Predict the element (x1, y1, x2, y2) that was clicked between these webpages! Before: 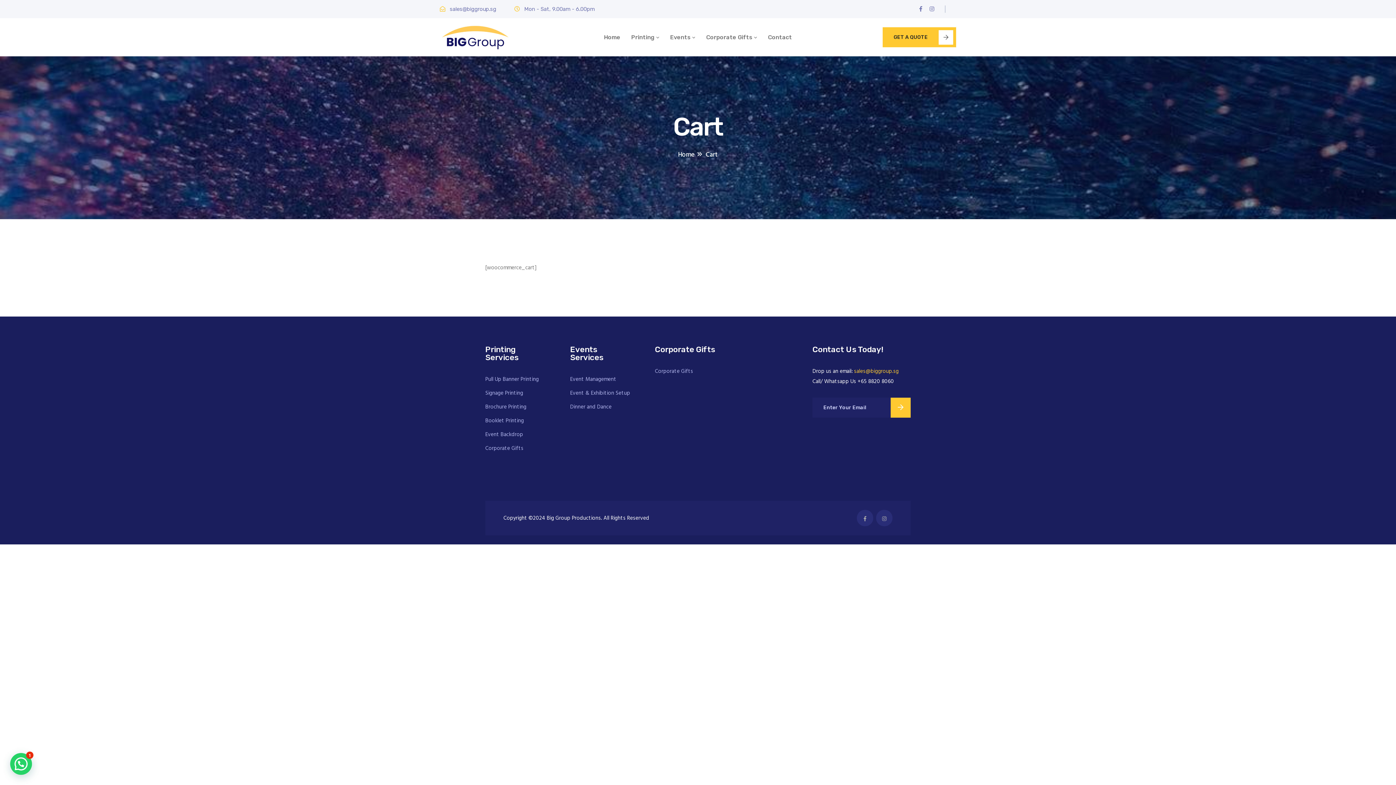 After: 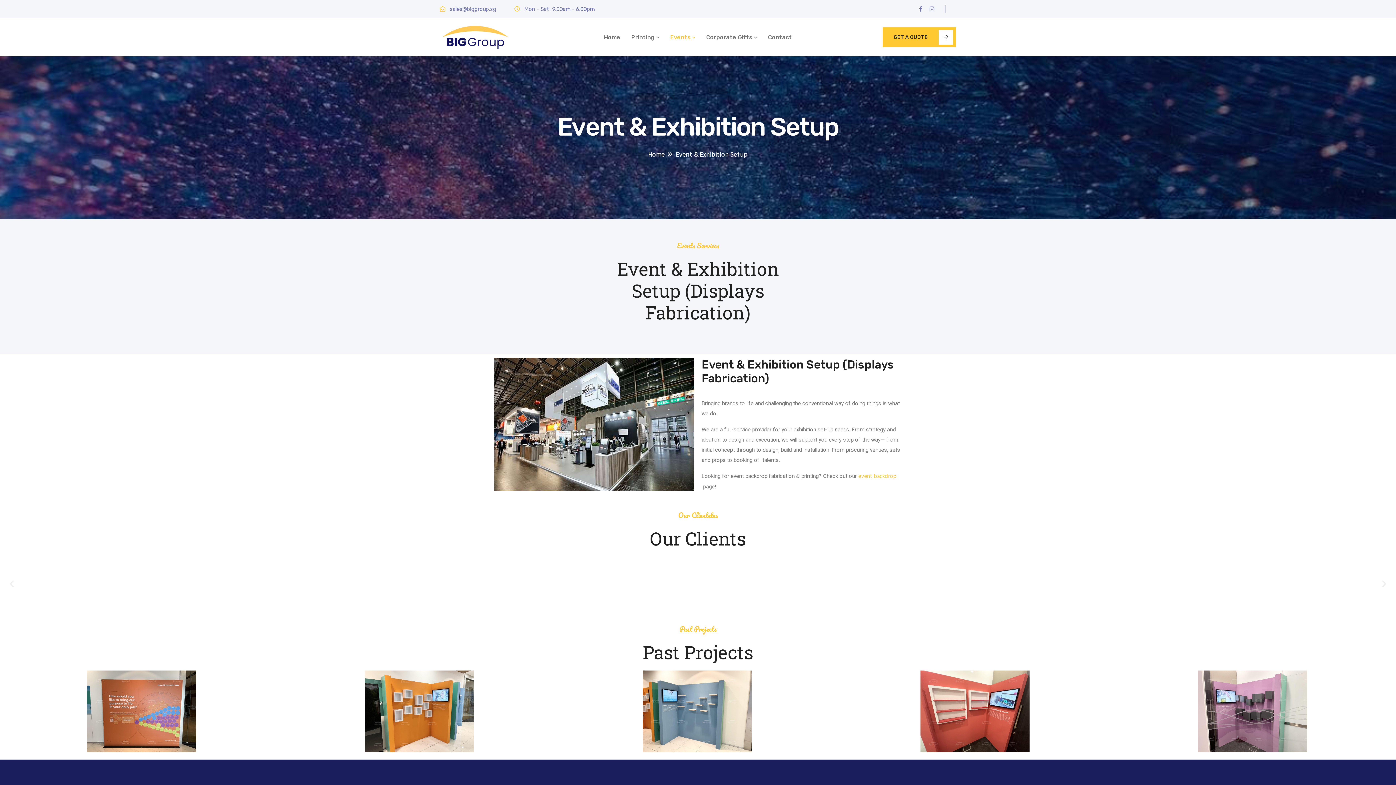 Action: label: Event & Exhibition Setup bbox: (570, 388, 630, 398)